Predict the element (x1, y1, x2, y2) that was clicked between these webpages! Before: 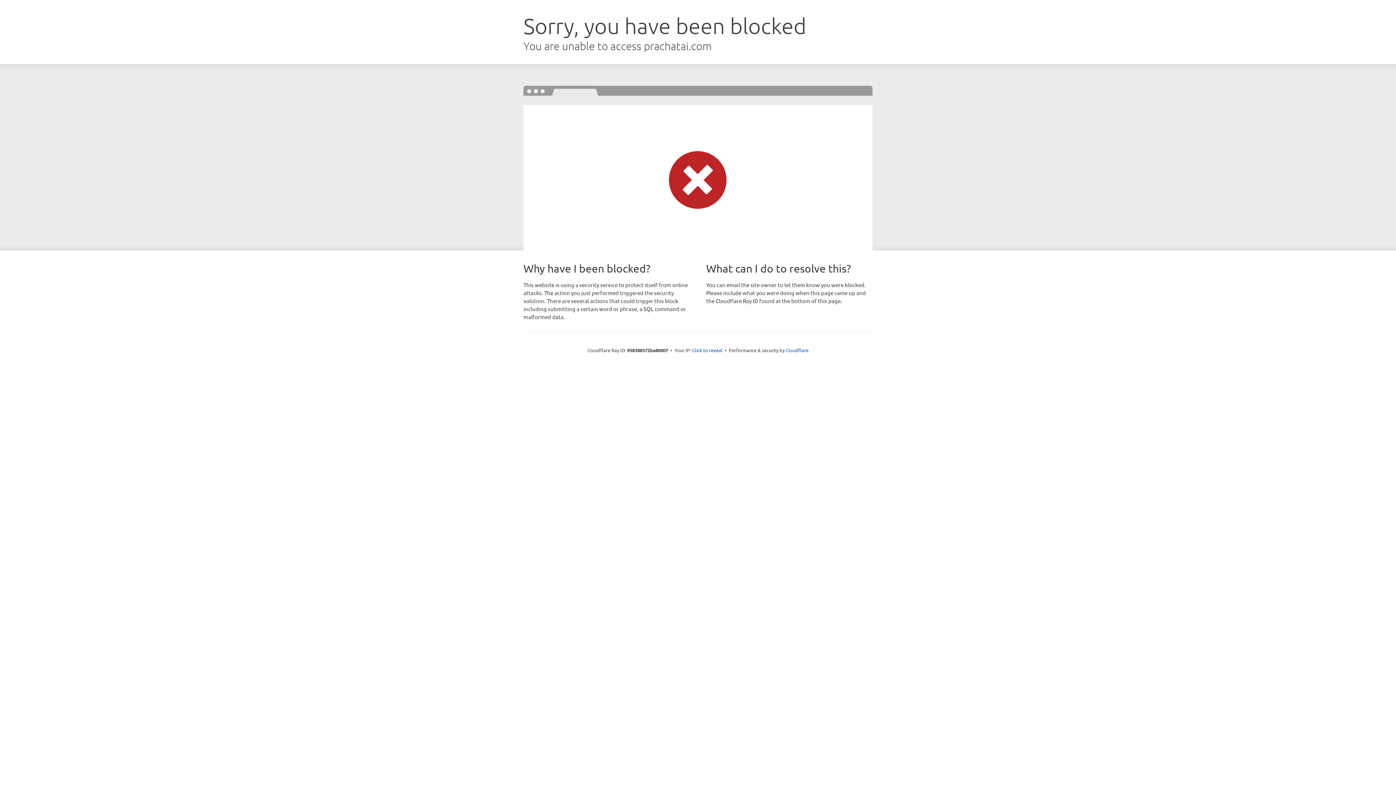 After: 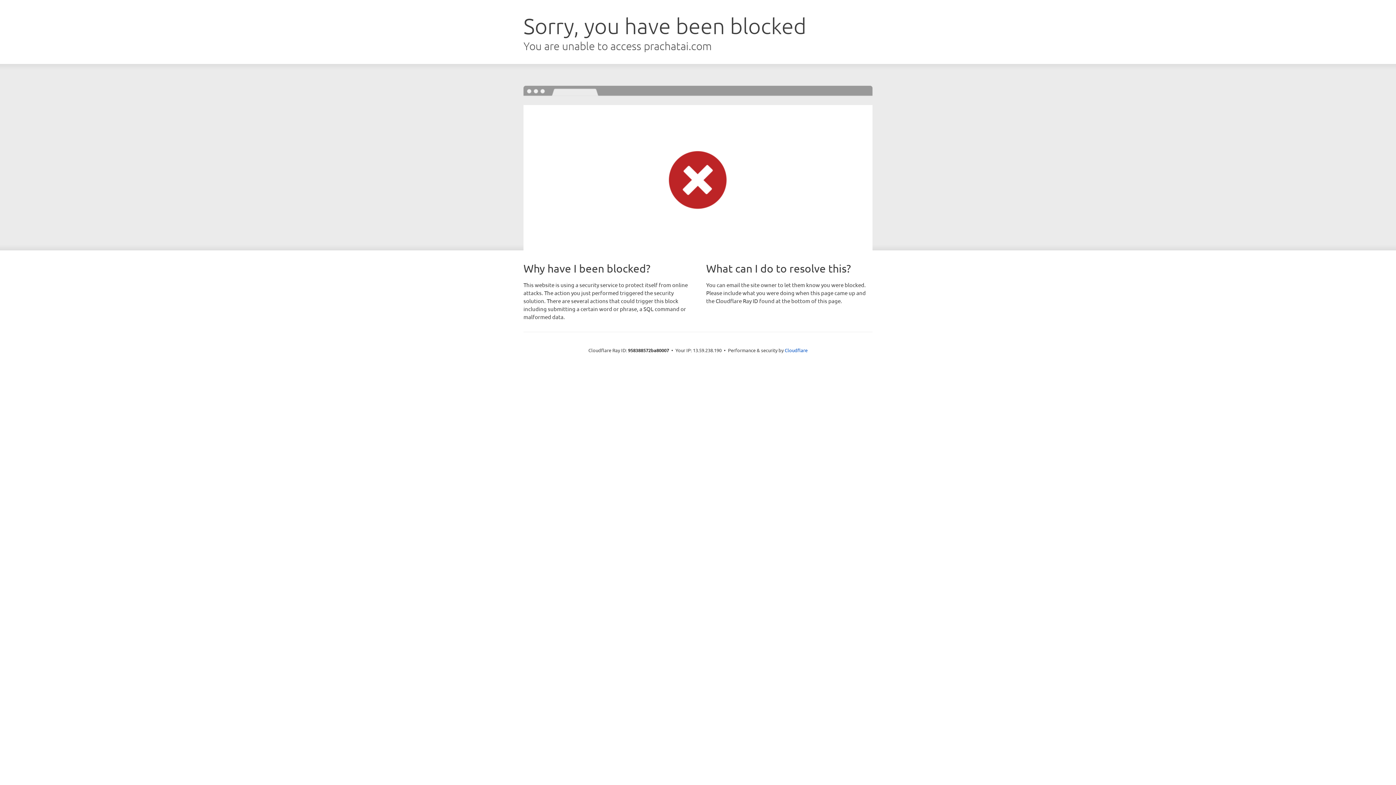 Action: label: Click to reveal bbox: (692, 346, 722, 353)